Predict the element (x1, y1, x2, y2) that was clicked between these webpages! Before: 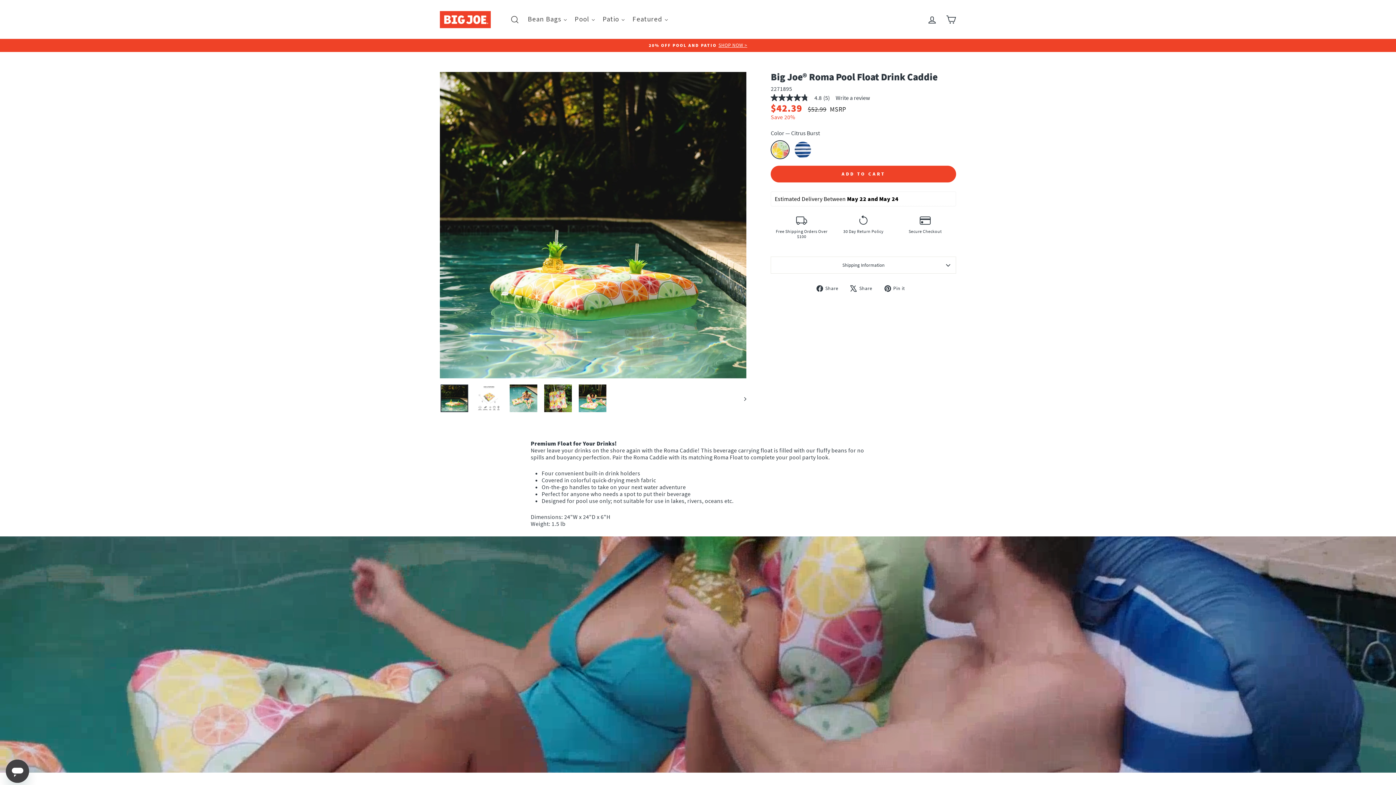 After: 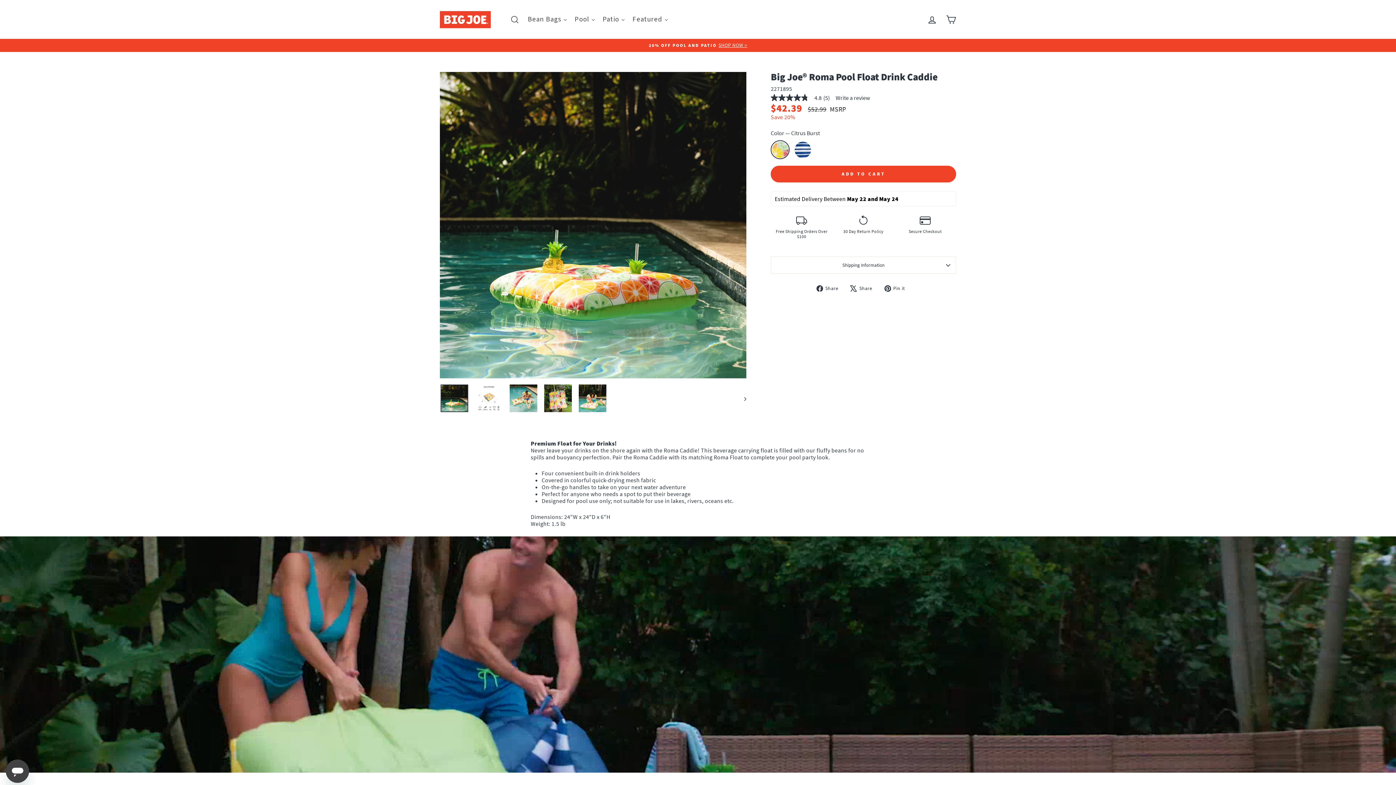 Action: bbox: (850, 276, 878, 284) label:  Share
Tweet on X